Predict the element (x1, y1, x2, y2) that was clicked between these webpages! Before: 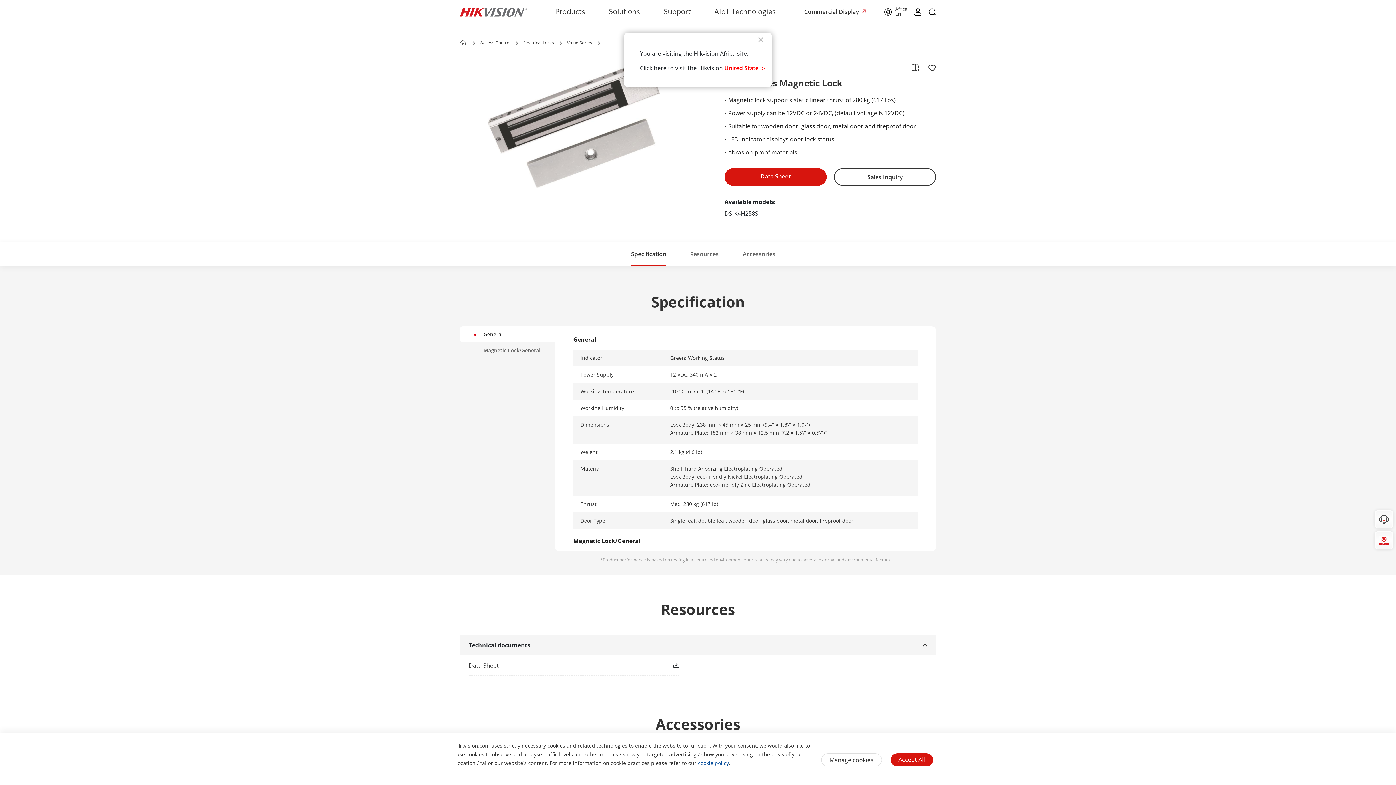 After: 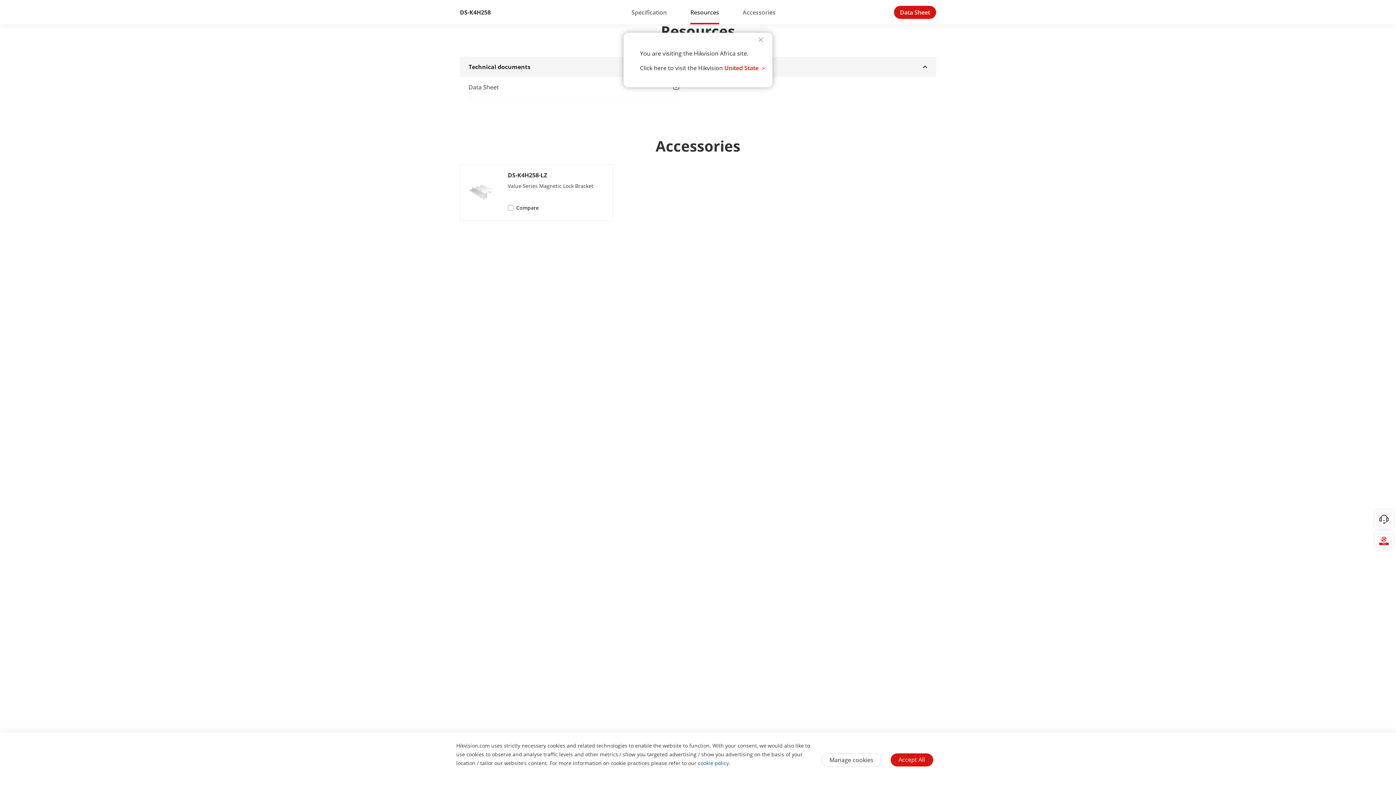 Action: bbox: (690, 250, 718, 258) label: Resources